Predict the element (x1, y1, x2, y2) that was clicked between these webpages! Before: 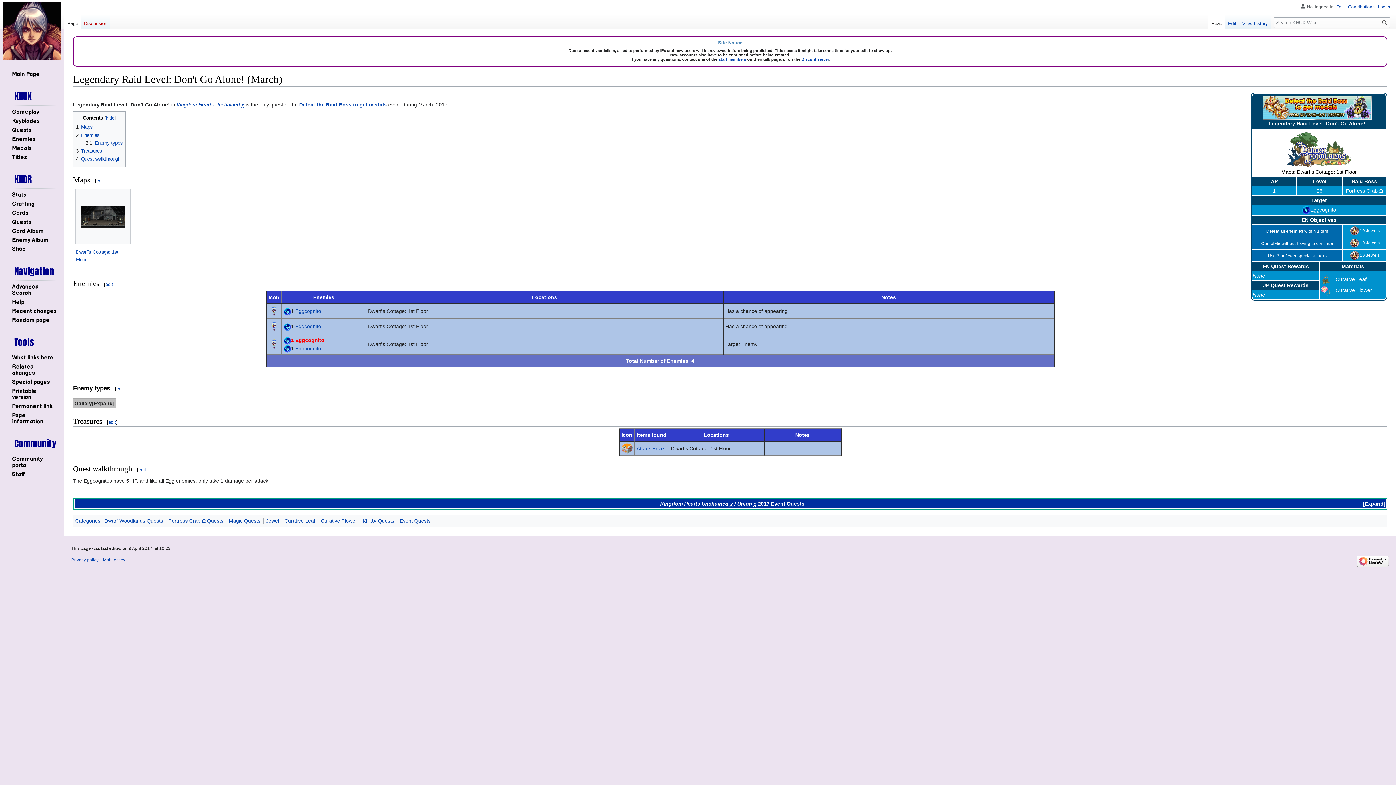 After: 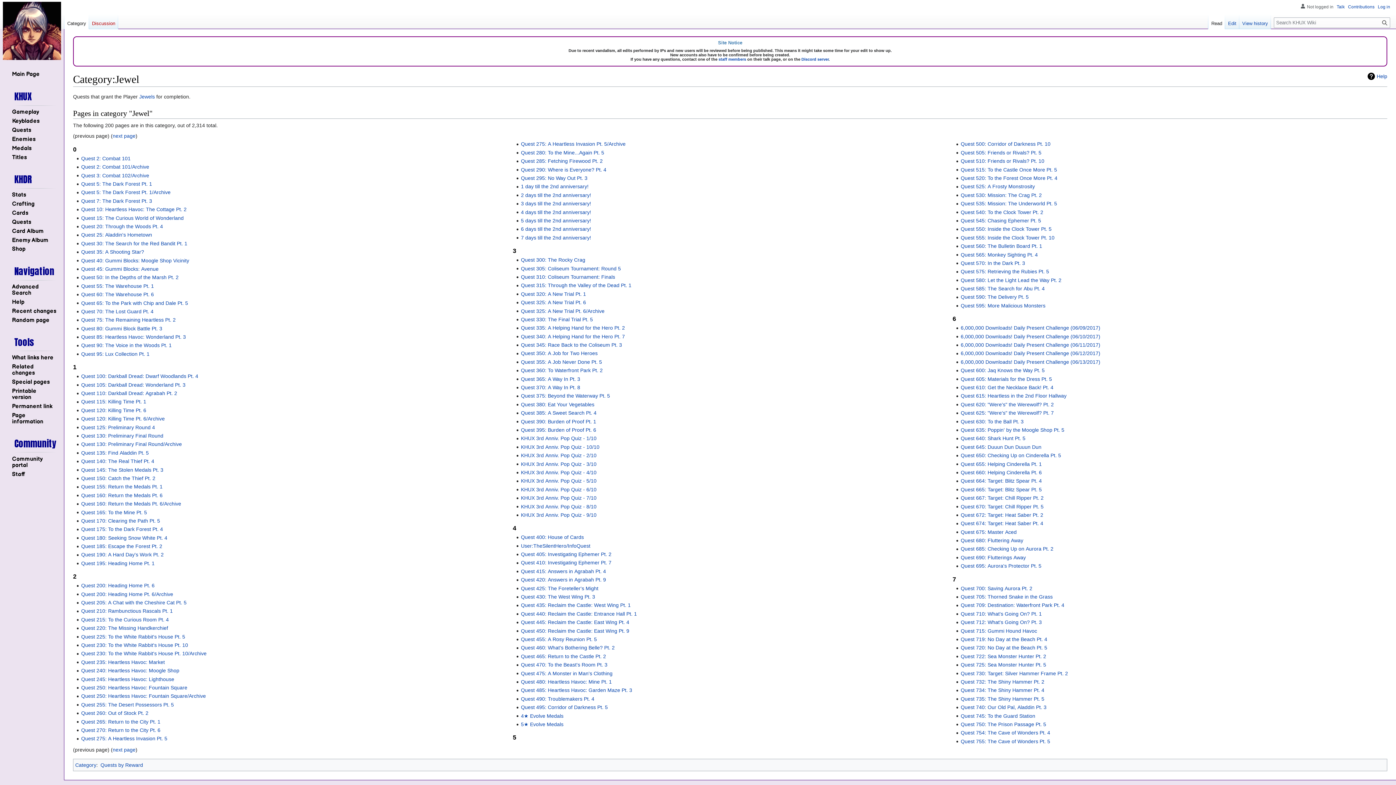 Action: label: Jewel bbox: (266, 518, 279, 523)